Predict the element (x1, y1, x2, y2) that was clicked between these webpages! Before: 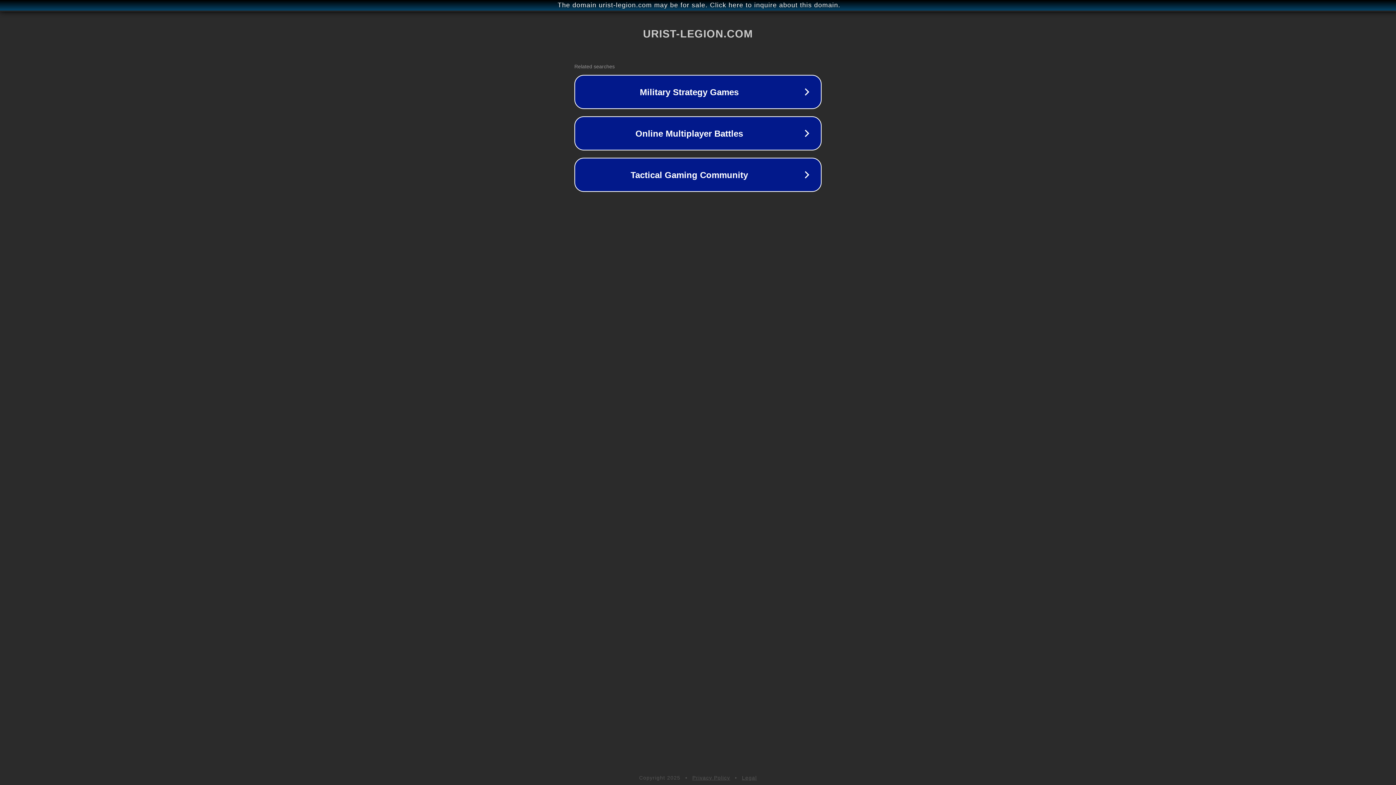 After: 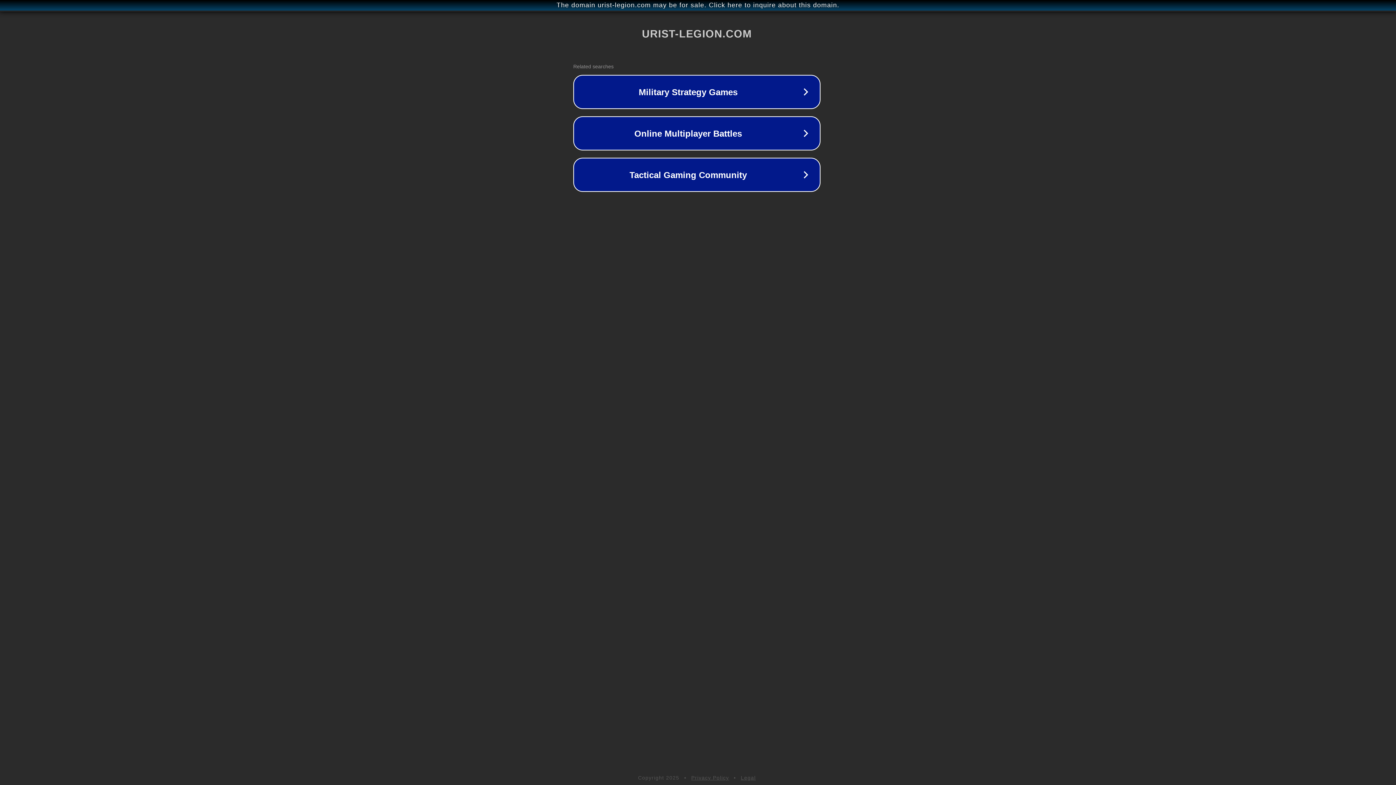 Action: bbox: (1, 1, 1397, 9) label: The domain urist-legion.com may be for sale. Click here to inquire about this domain.